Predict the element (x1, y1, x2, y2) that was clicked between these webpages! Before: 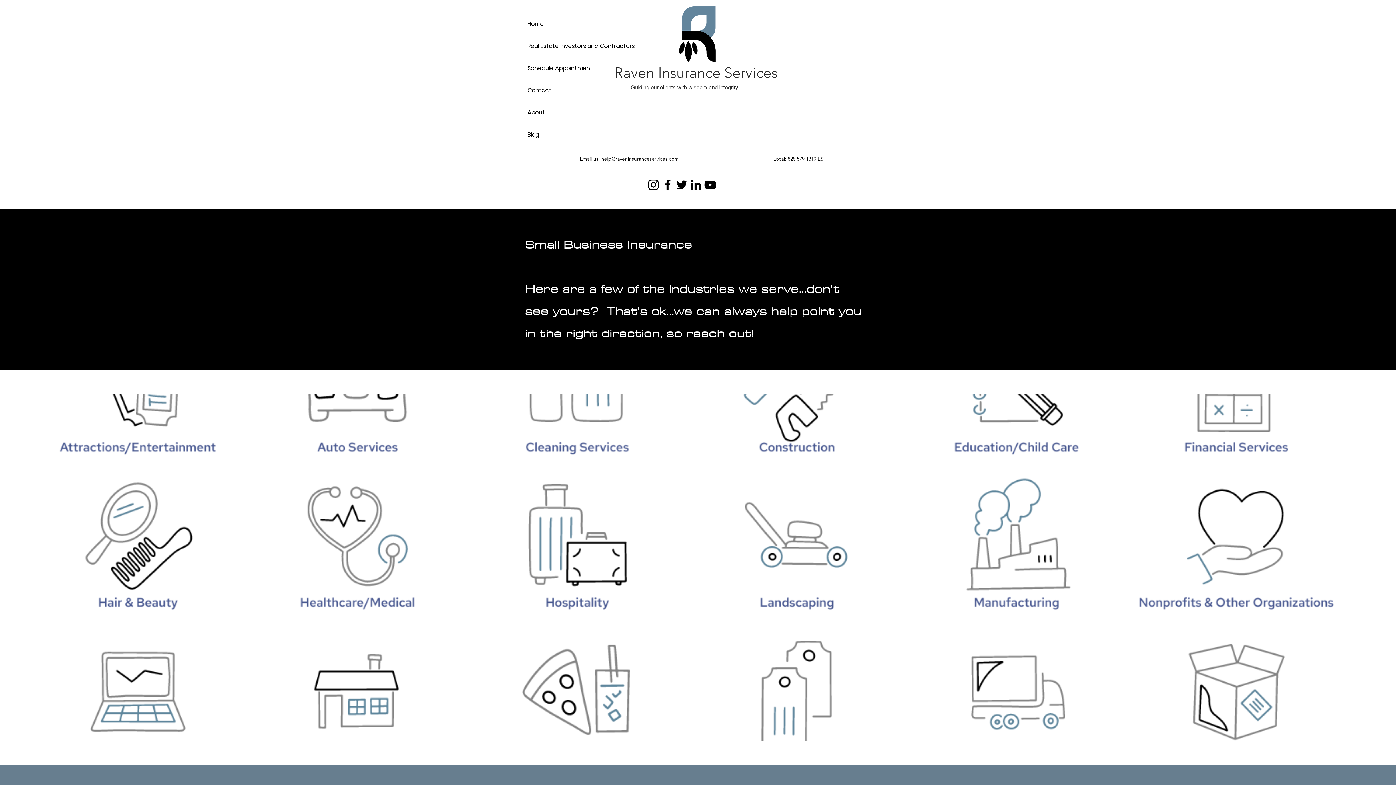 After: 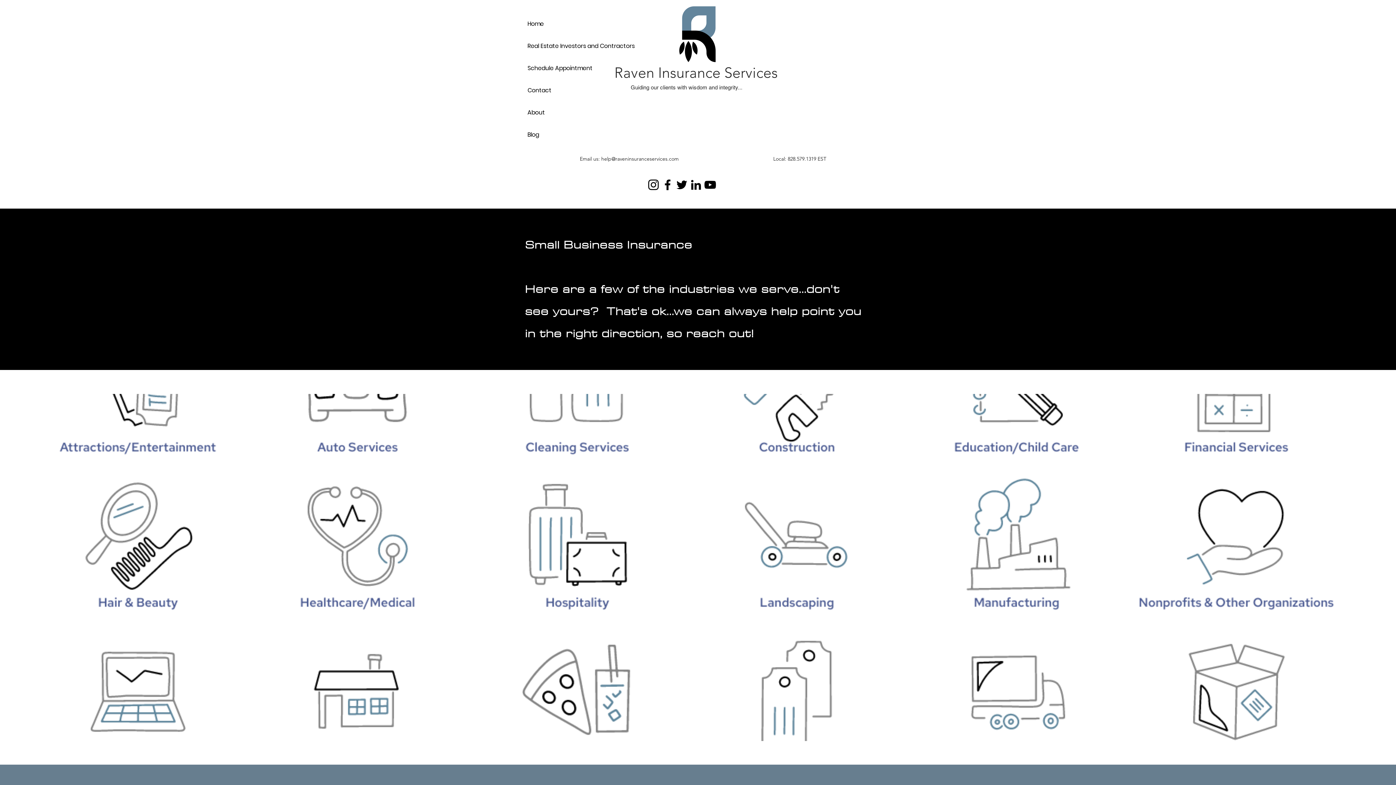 Action: bbox: (674, 177, 689, 192) label: Twitter